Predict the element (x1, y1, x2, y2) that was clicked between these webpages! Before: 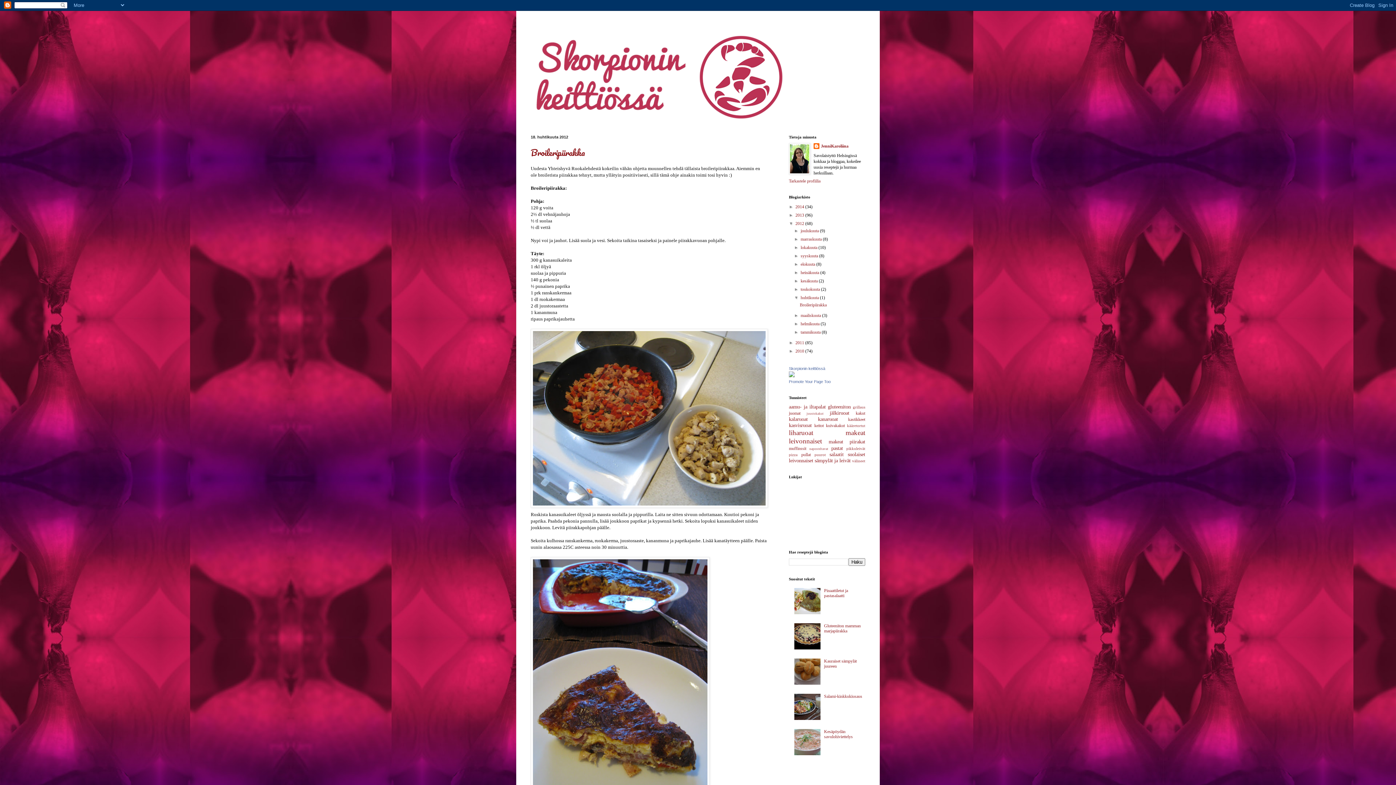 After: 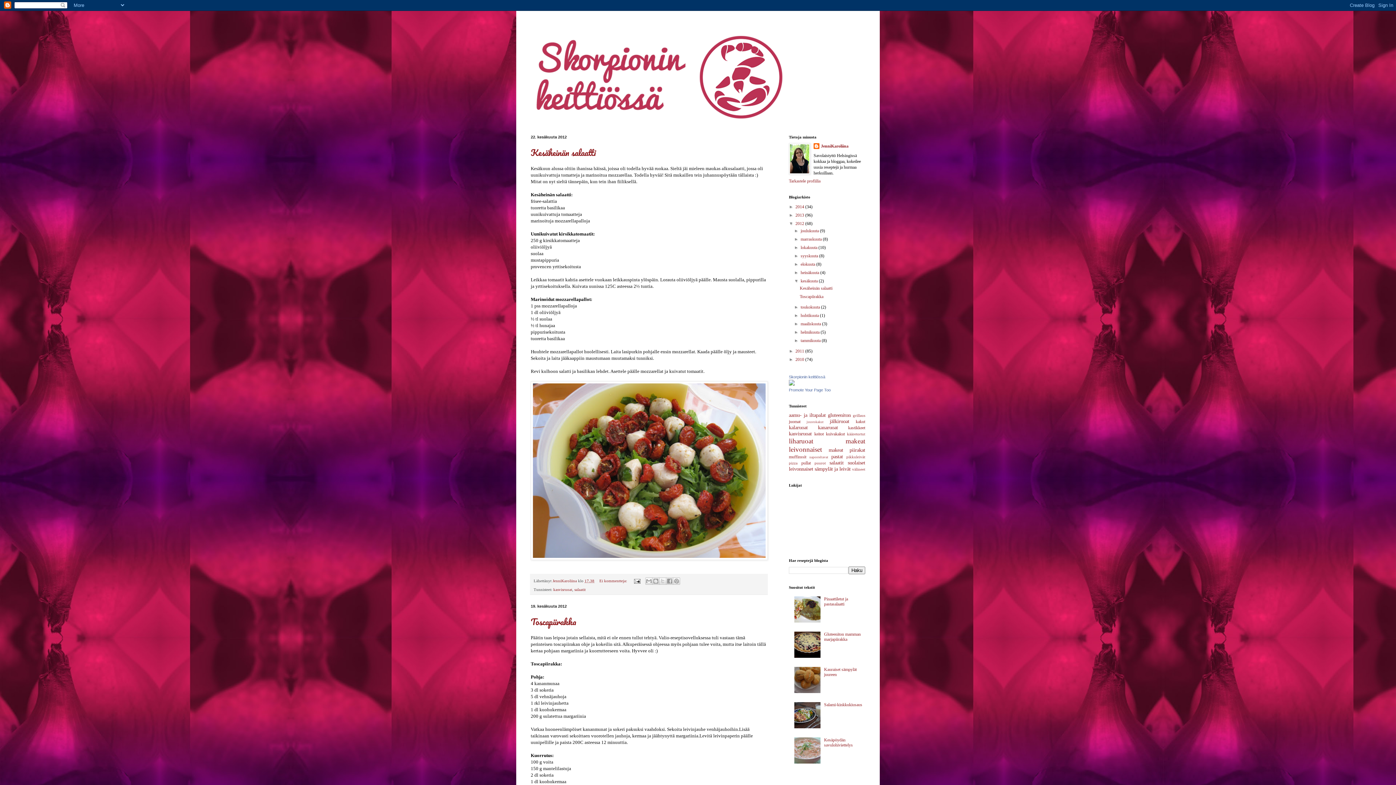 Action: bbox: (800, 278, 819, 283) label: kesäkuuta 